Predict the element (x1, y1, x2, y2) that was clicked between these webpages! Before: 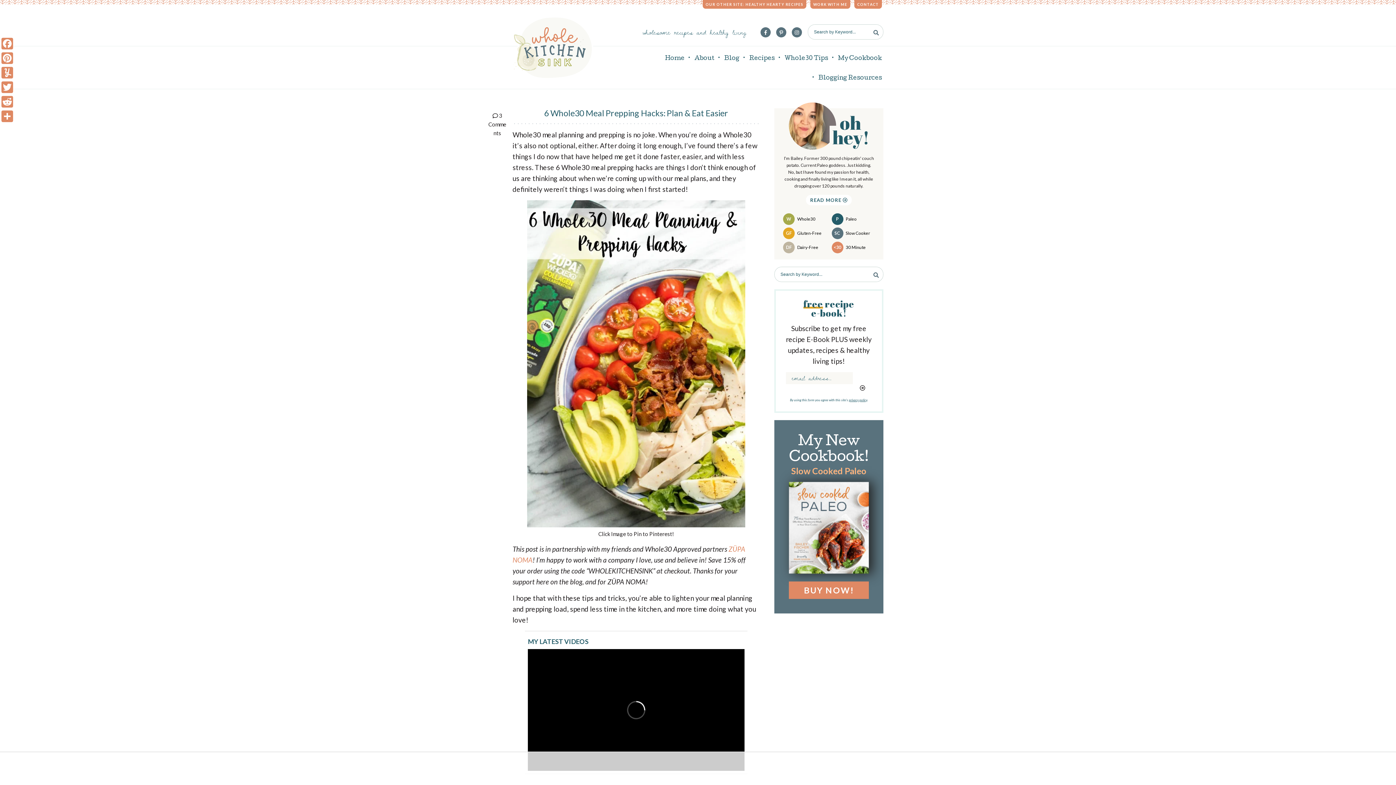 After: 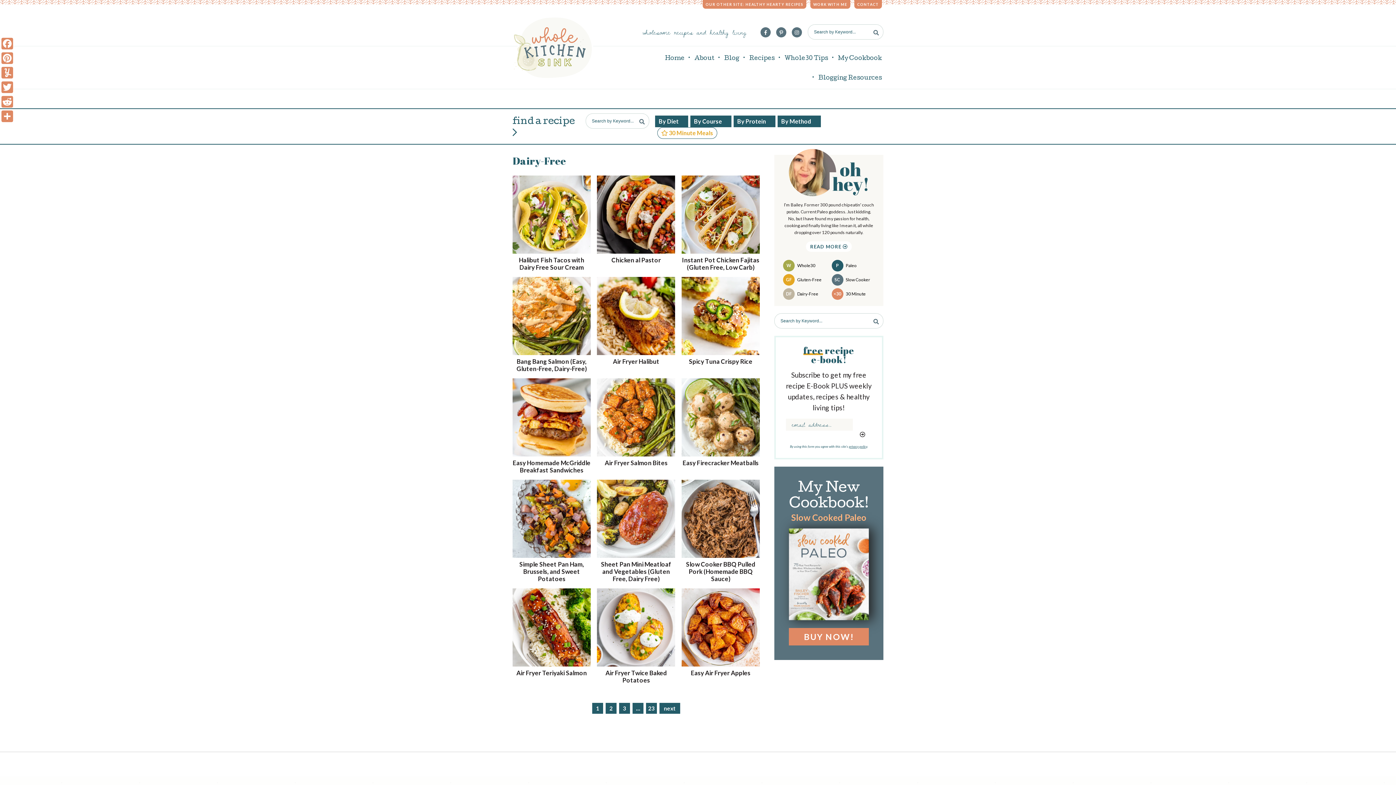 Action: label: DF Dairy-Free bbox: (783, 241, 826, 253)